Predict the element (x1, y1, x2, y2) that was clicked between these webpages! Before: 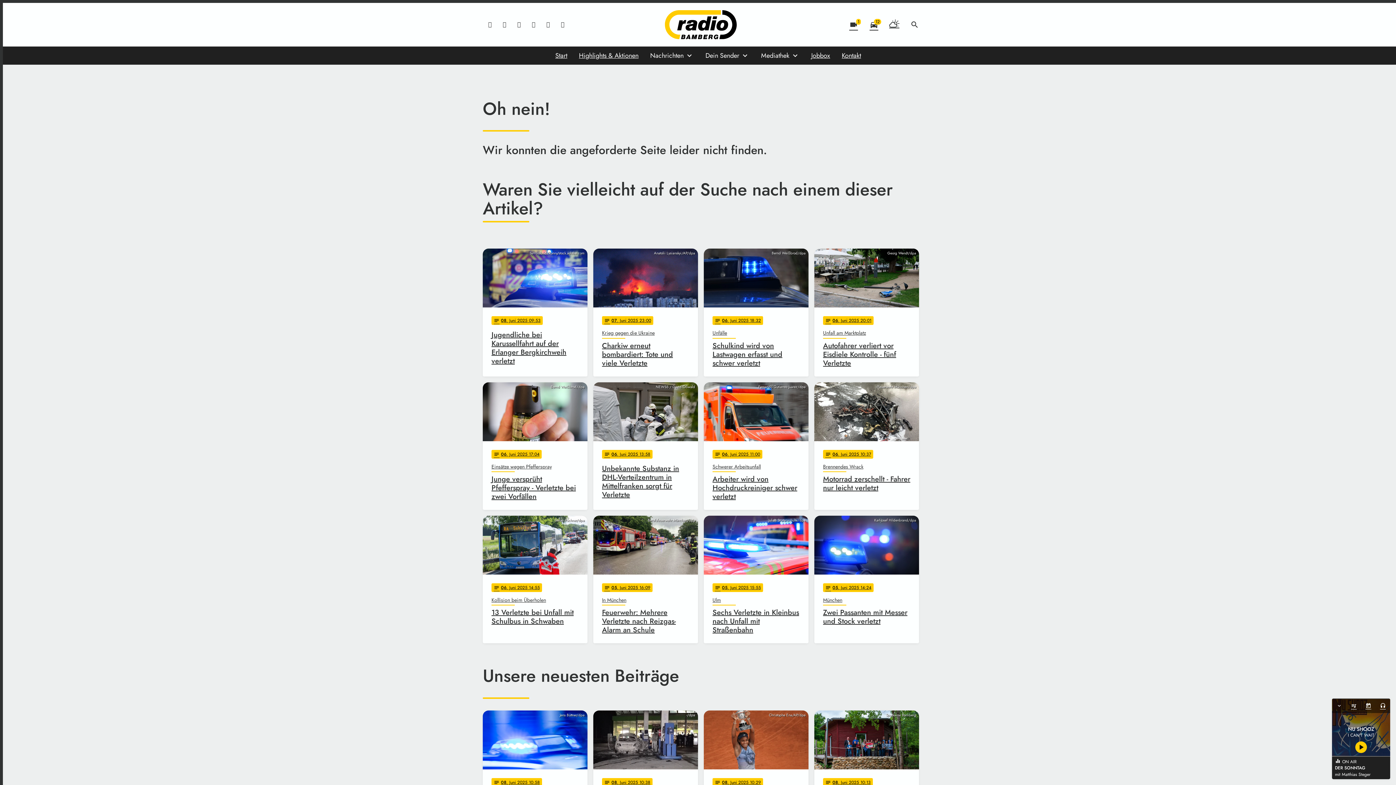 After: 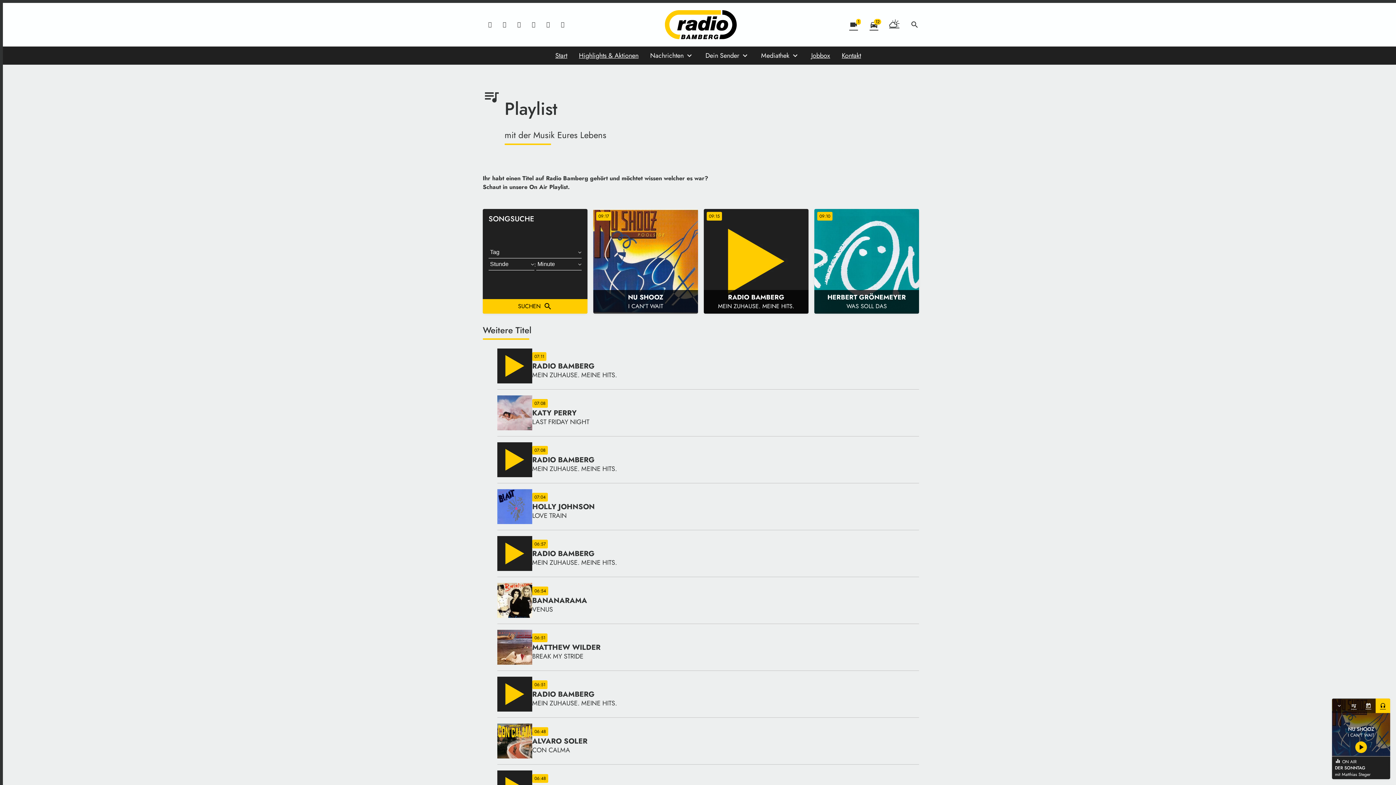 Action: label: headset bbox: (1376, 698, 1390, 713)